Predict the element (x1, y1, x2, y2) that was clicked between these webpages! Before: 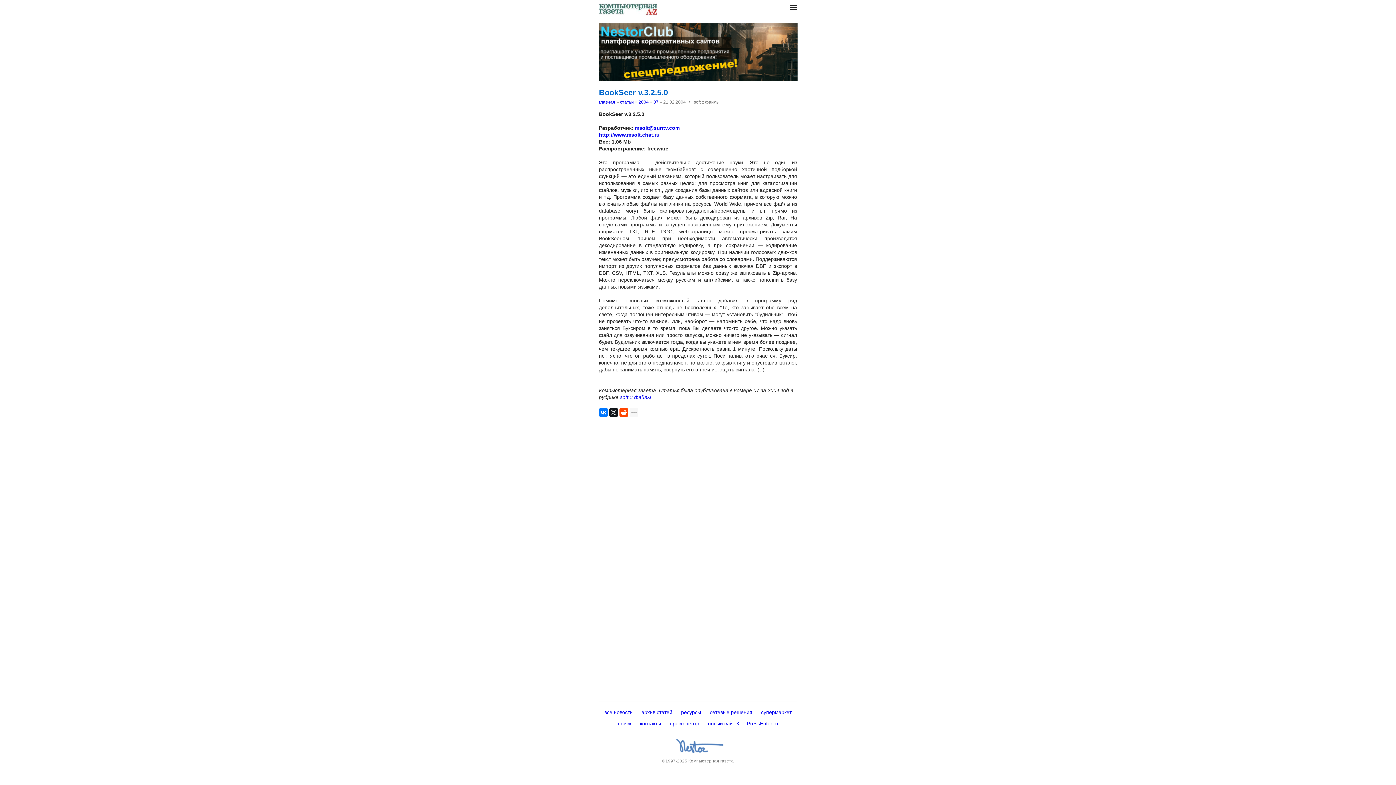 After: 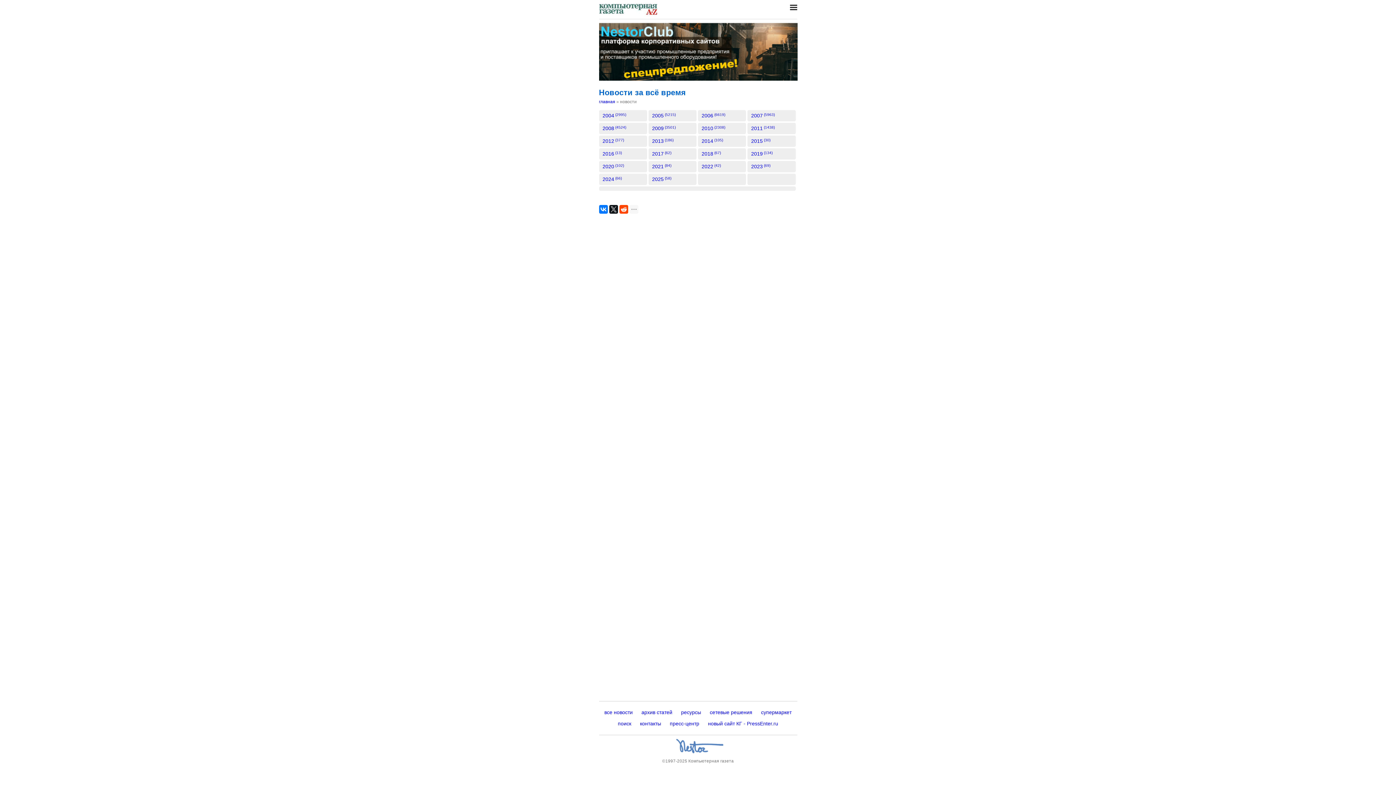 Action: label: все новости bbox: (602, 708, 635, 717)